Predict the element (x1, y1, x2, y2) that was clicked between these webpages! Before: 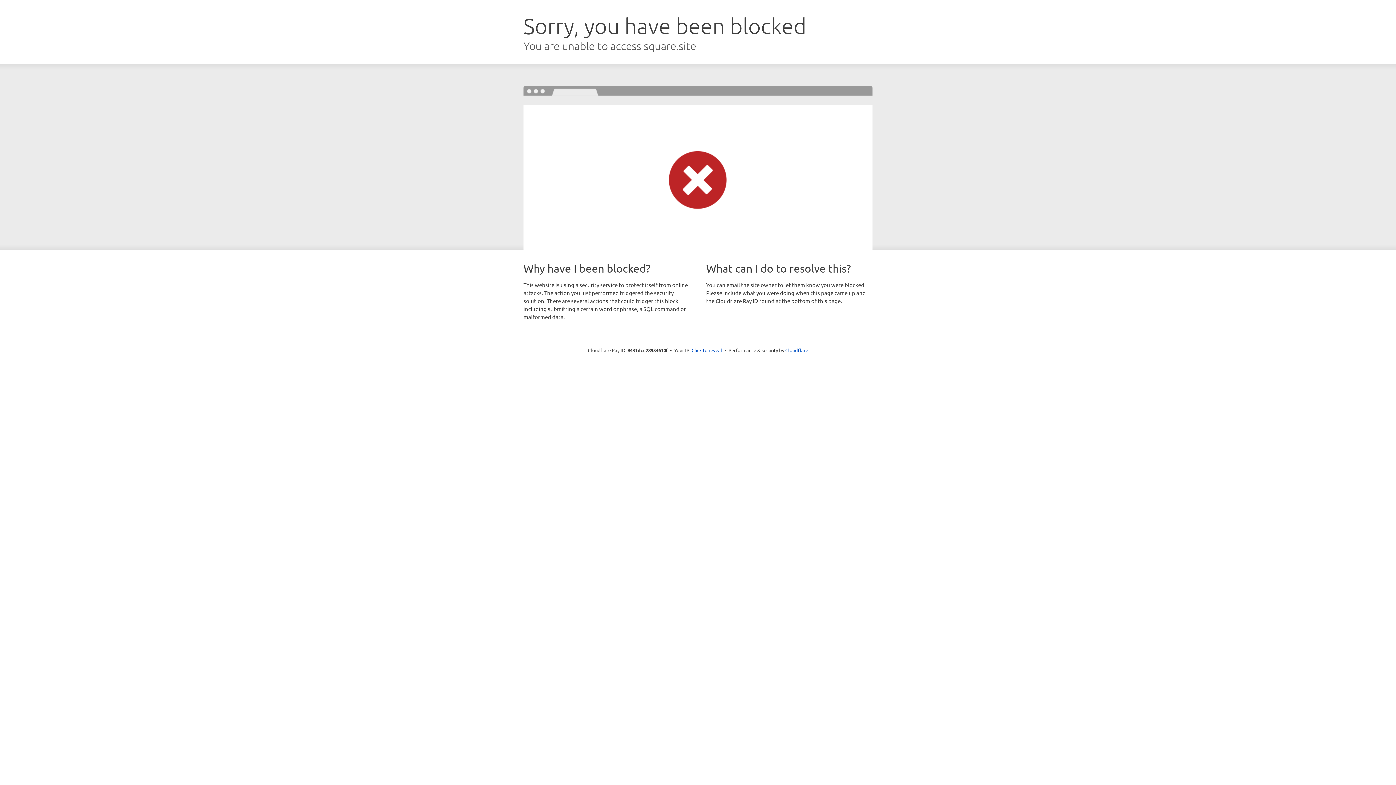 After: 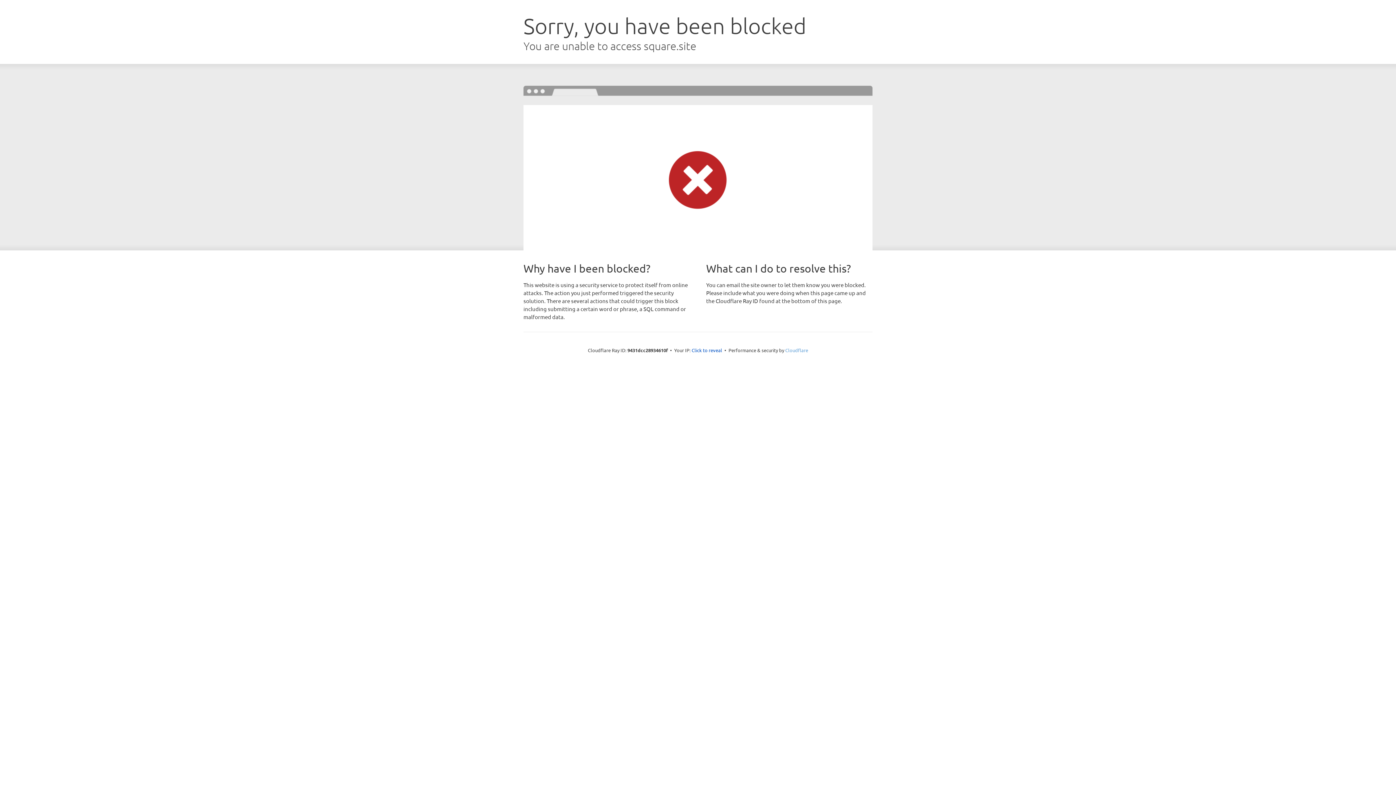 Action: label: Cloudflare bbox: (785, 347, 808, 353)